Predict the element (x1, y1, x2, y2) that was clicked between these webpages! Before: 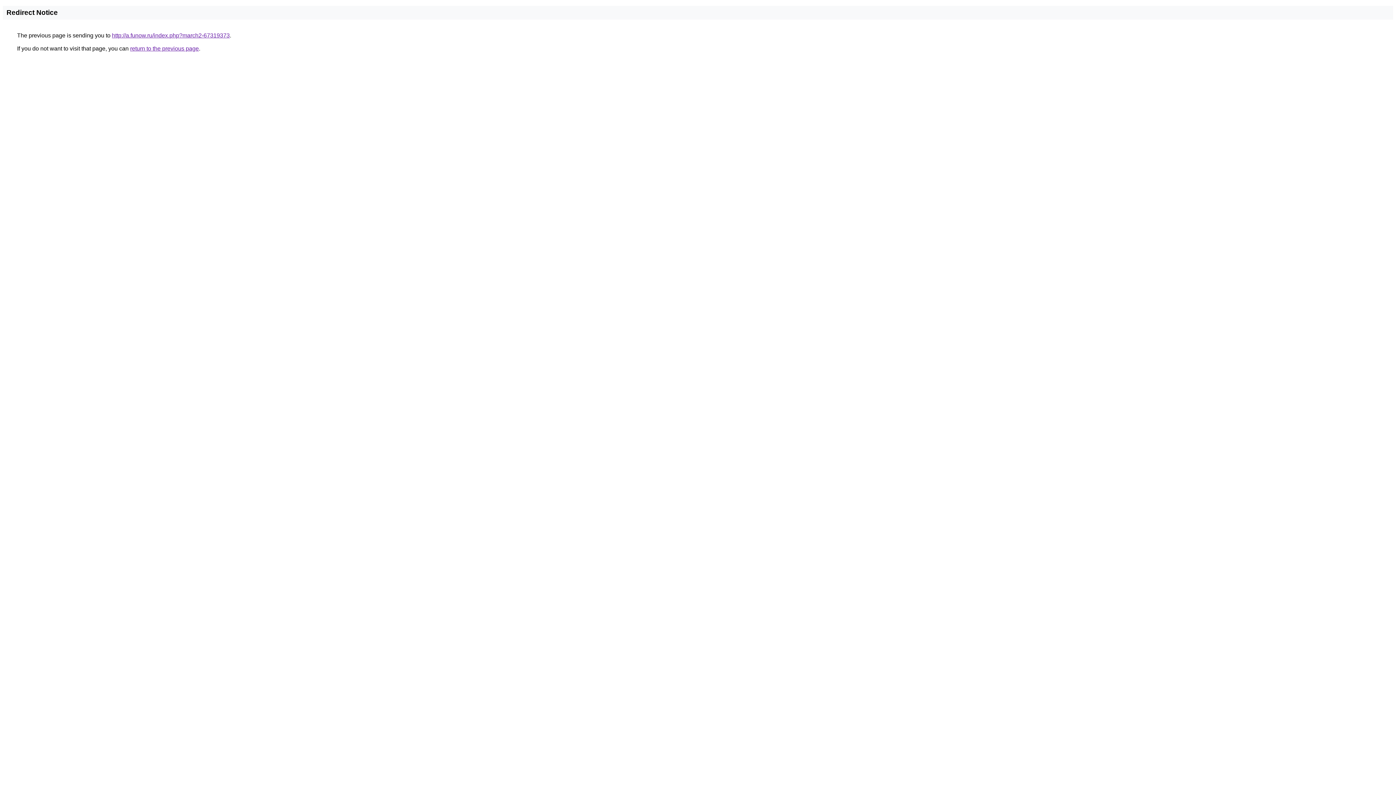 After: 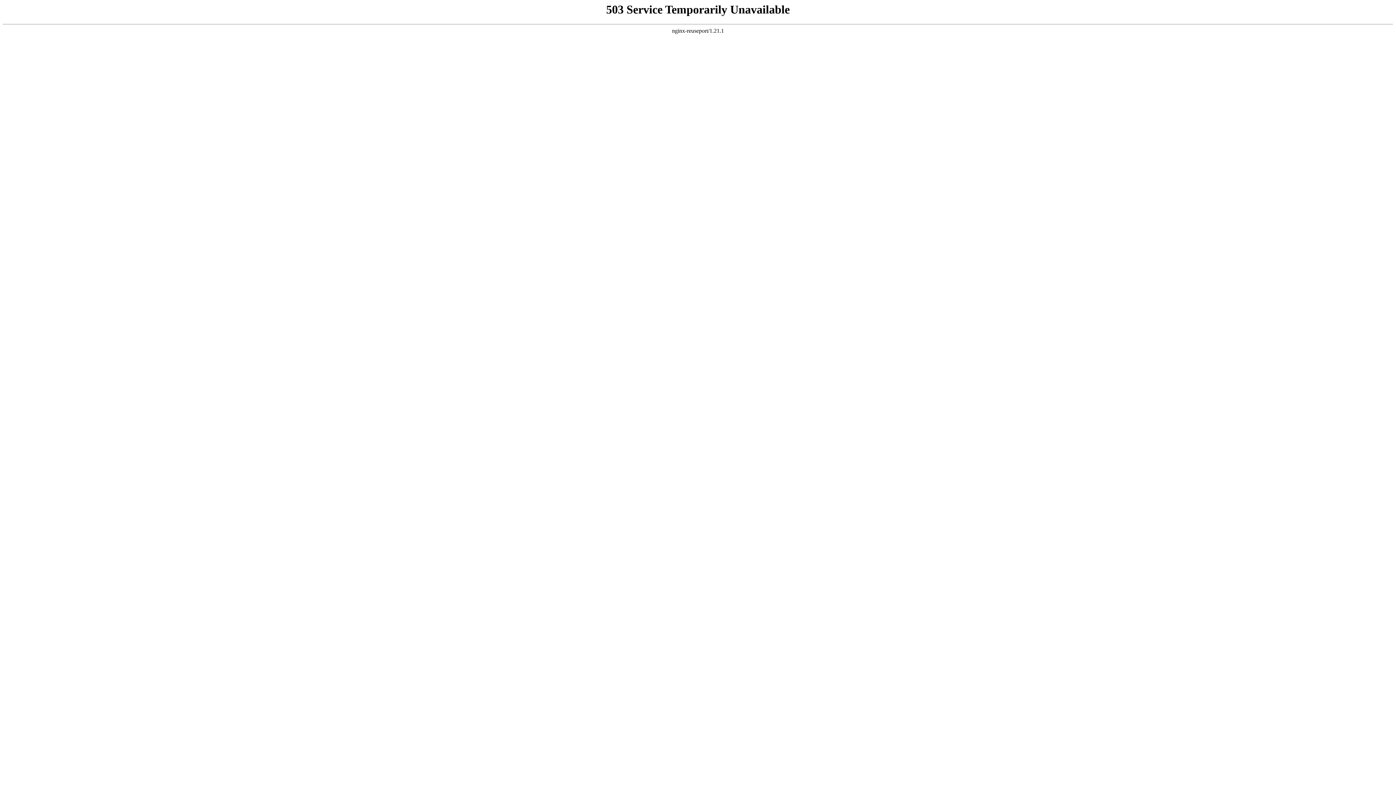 Action: bbox: (112, 32, 229, 38) label: http://a.funow.ru/index.php?march2-67319373